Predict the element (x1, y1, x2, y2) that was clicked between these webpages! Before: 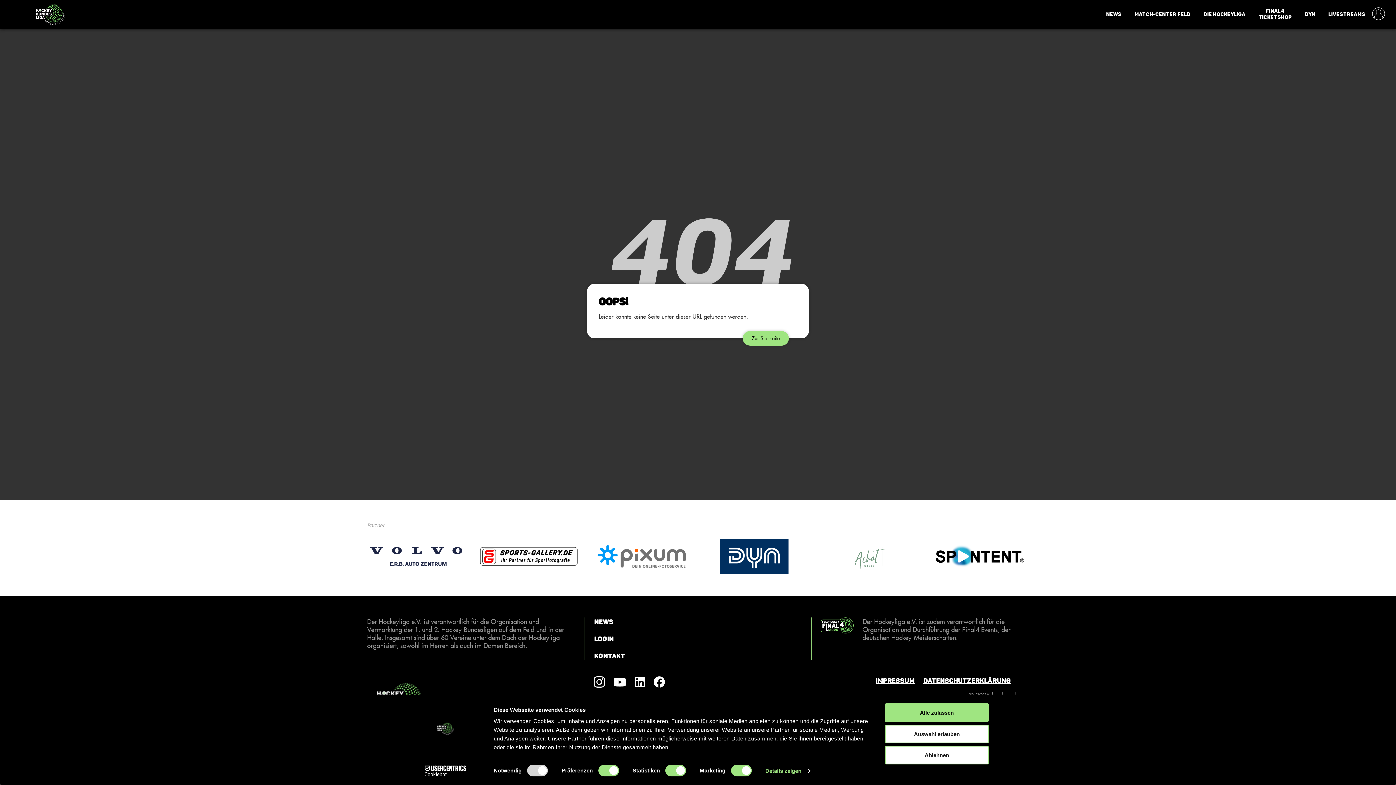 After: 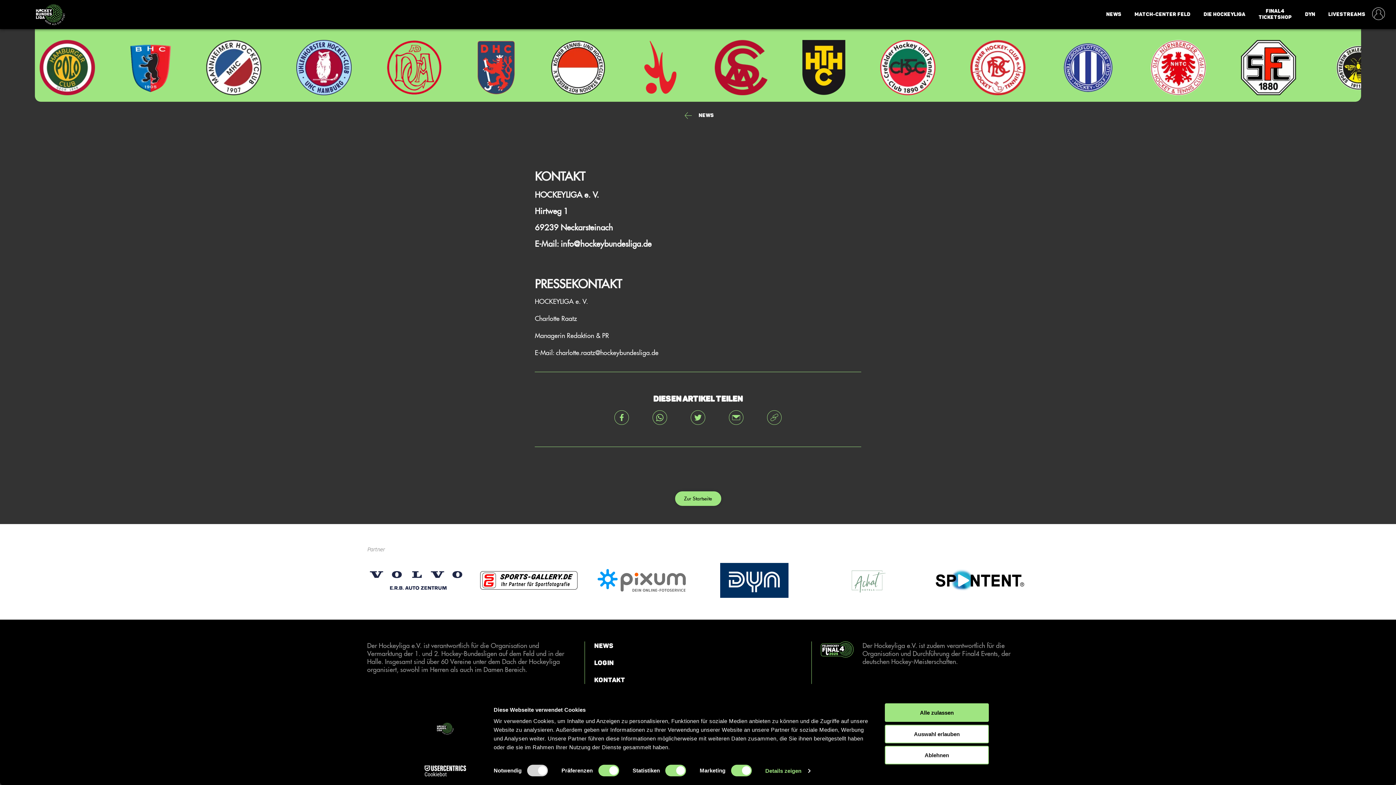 Action: bbox: (594, 652, 625, 660) label: Kontakt